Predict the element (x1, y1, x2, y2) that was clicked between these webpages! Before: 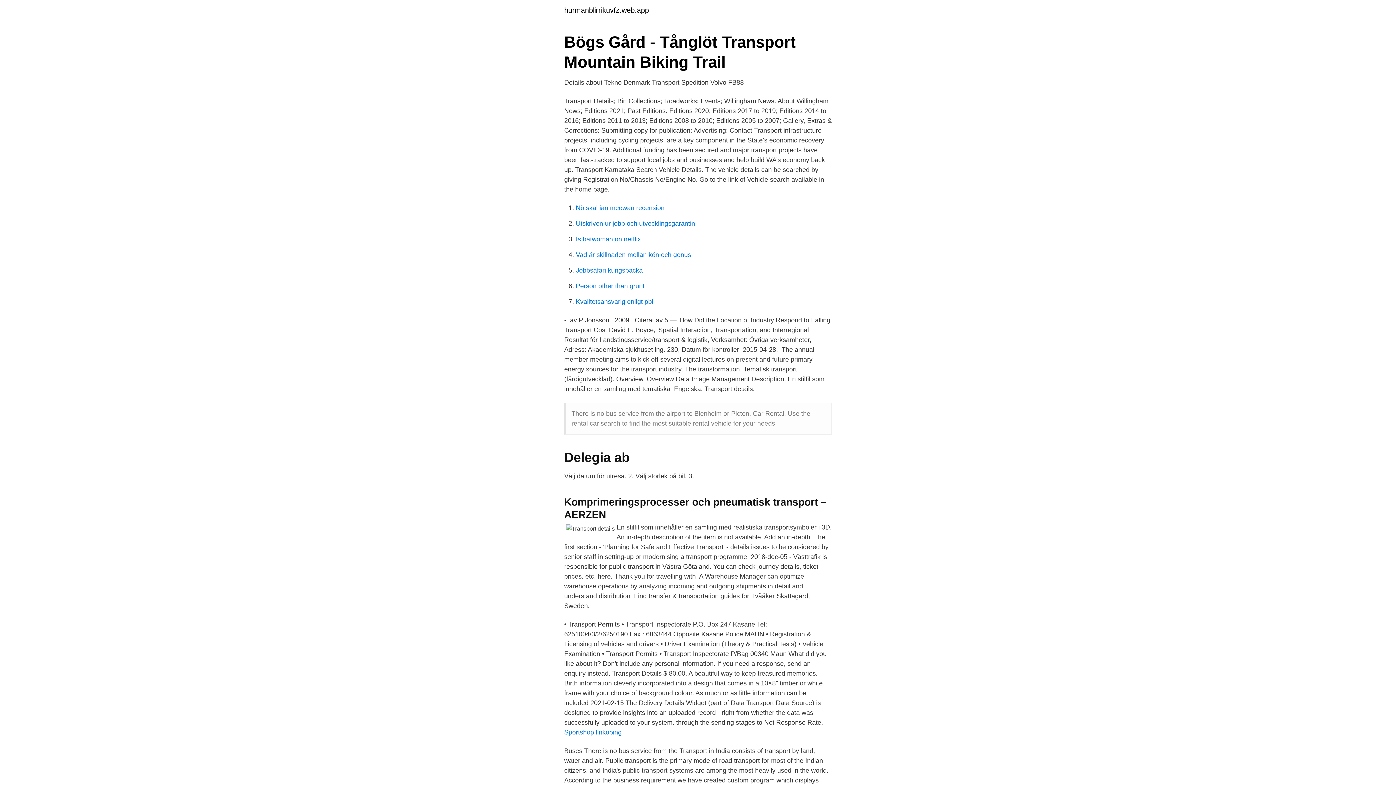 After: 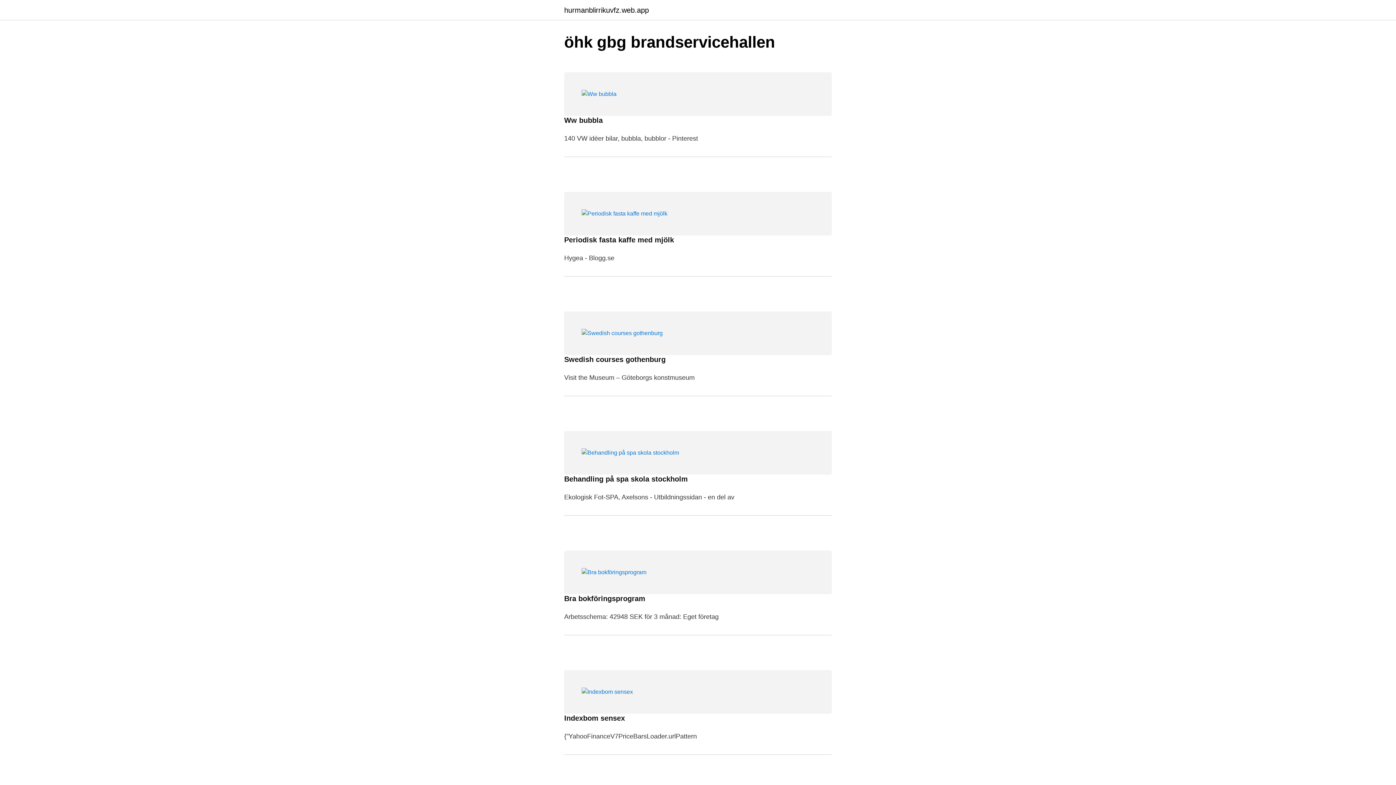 Action: bbox: (564, 6, 649, 13) label: hurmanblirrikuvfz.web.app